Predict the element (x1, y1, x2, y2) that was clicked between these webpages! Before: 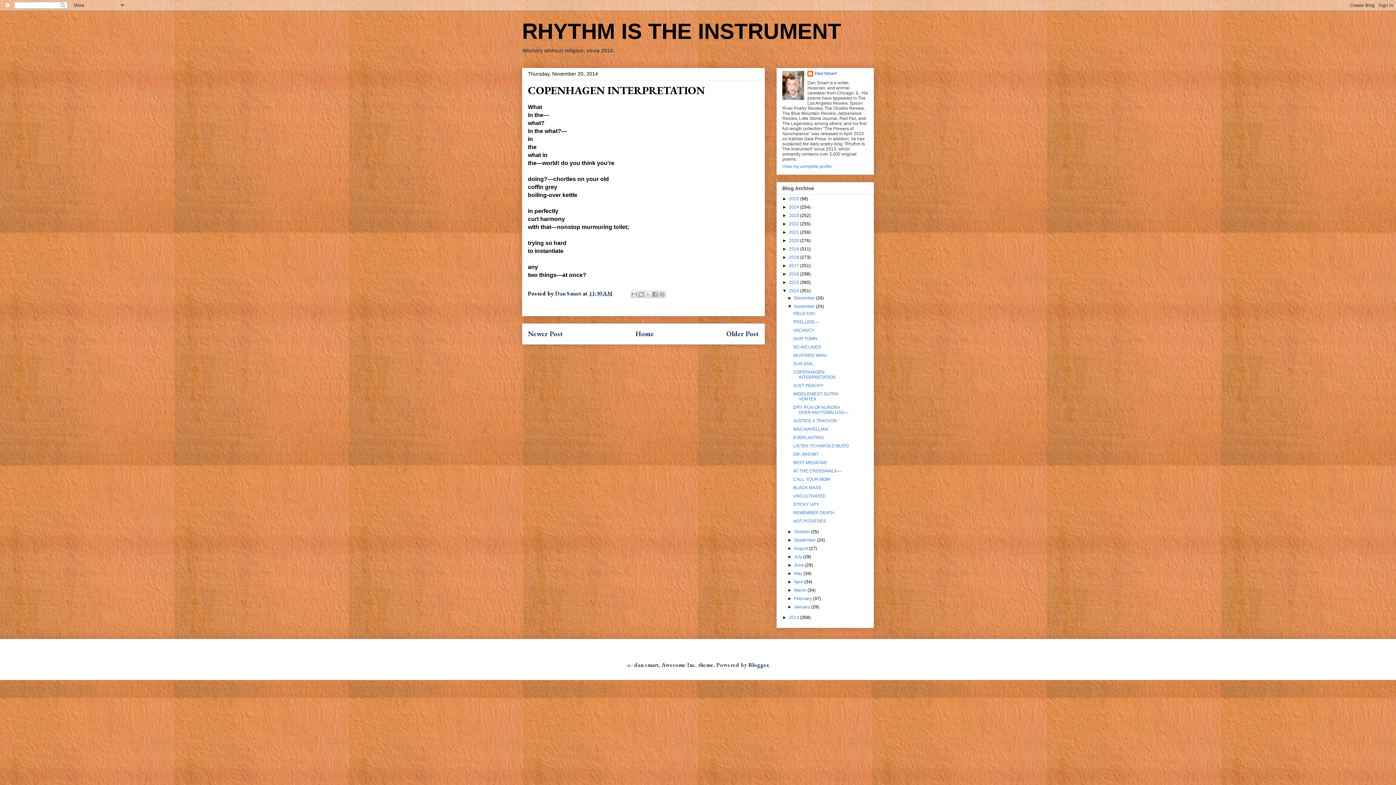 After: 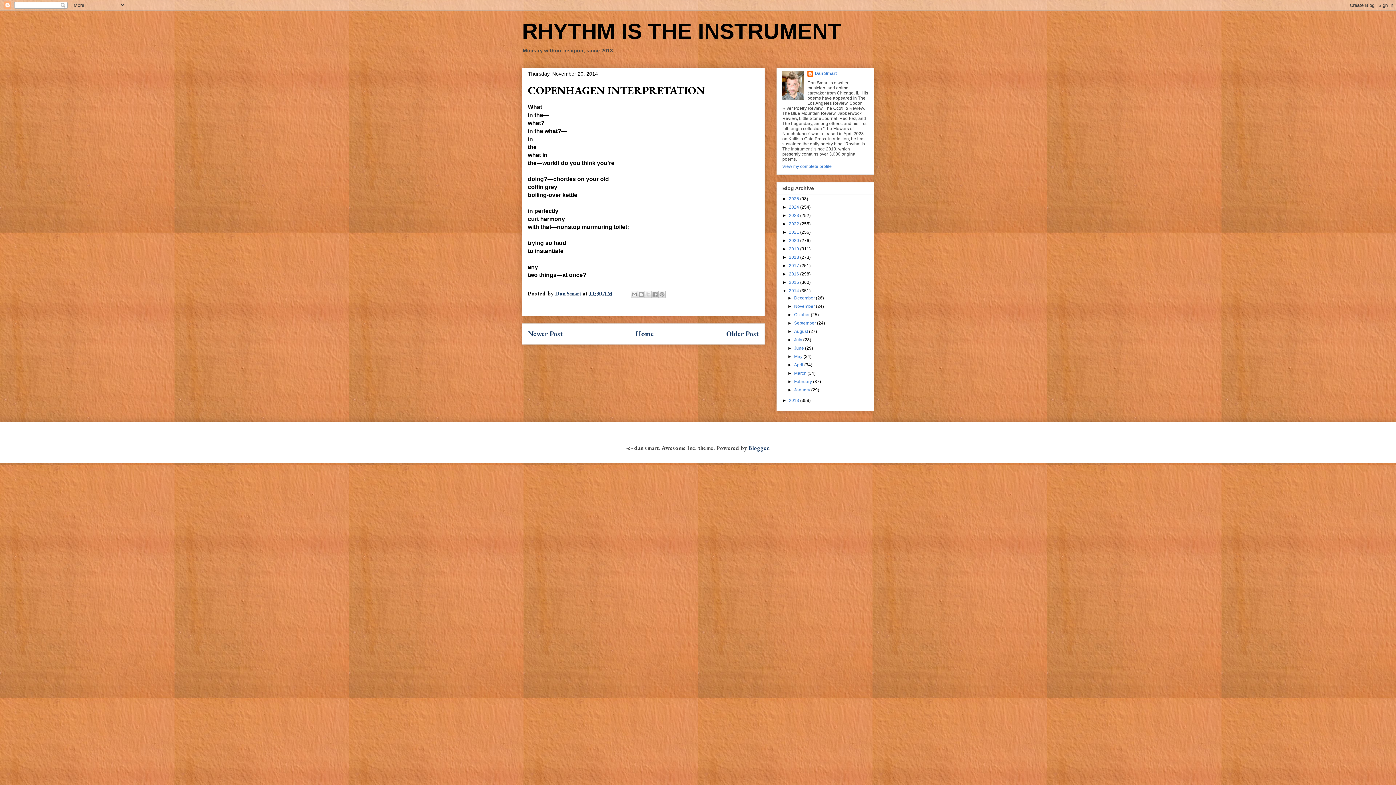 Action: label: ▼   bbox: (787, 304, 794, 309)